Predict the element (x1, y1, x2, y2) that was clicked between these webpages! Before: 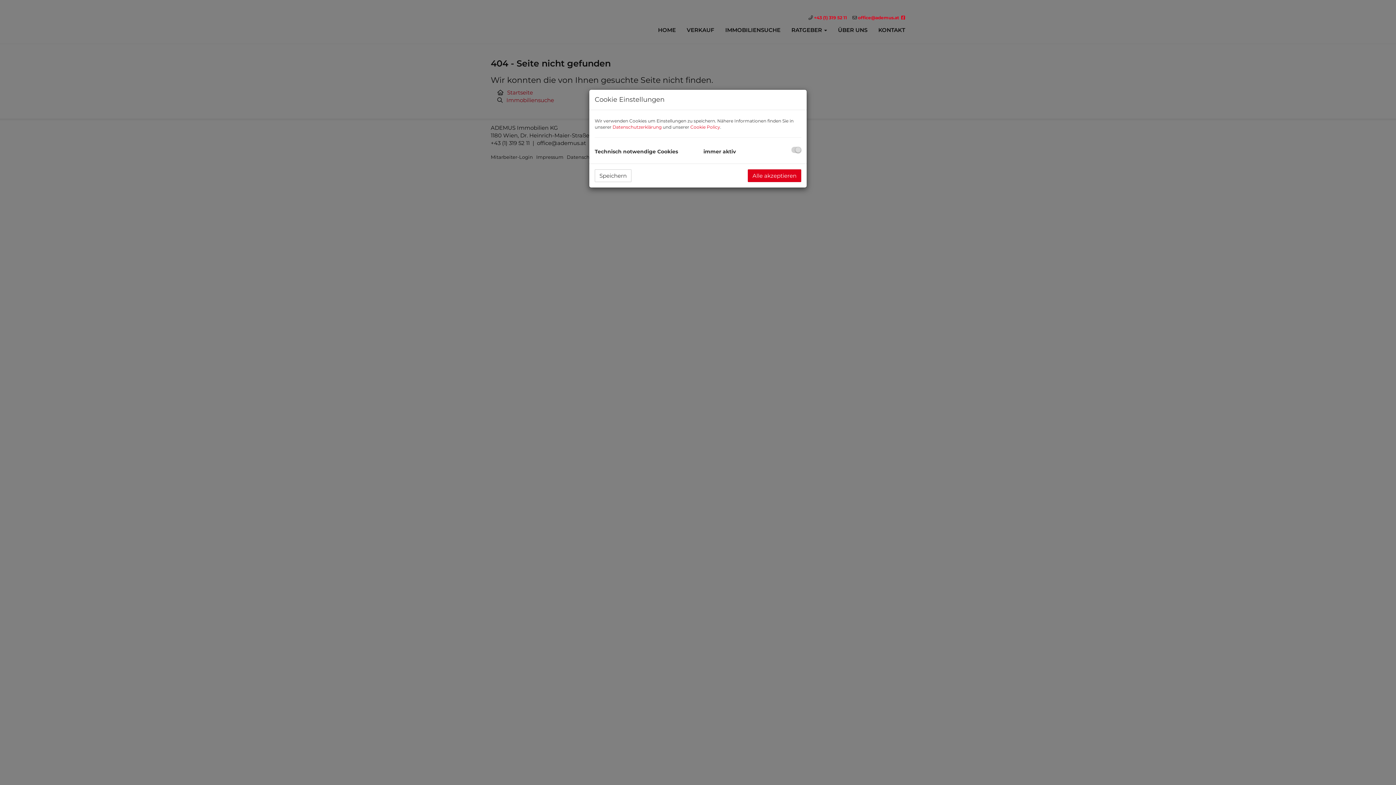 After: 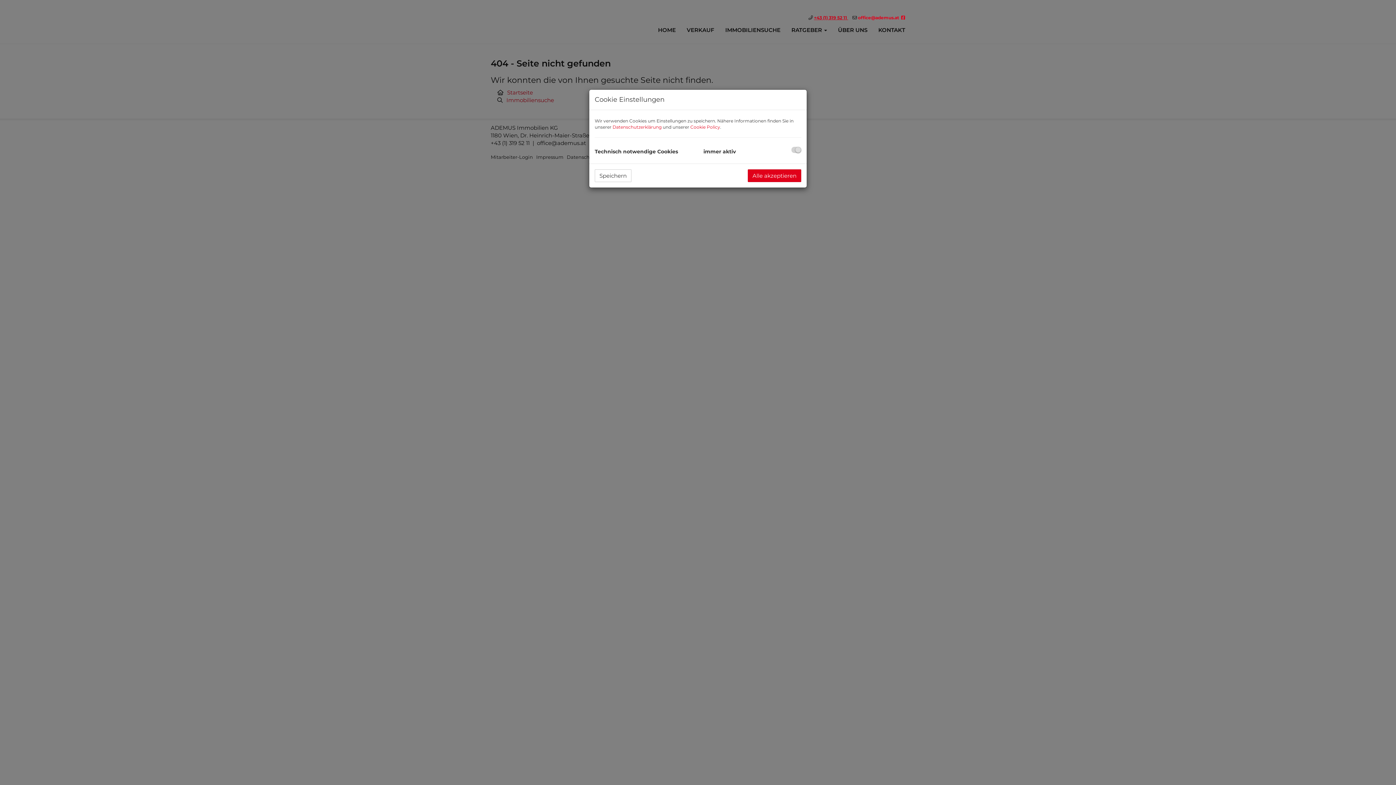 Action: label: +43 (1) 319 52 11  bbox: (814, 14, 848, 20)